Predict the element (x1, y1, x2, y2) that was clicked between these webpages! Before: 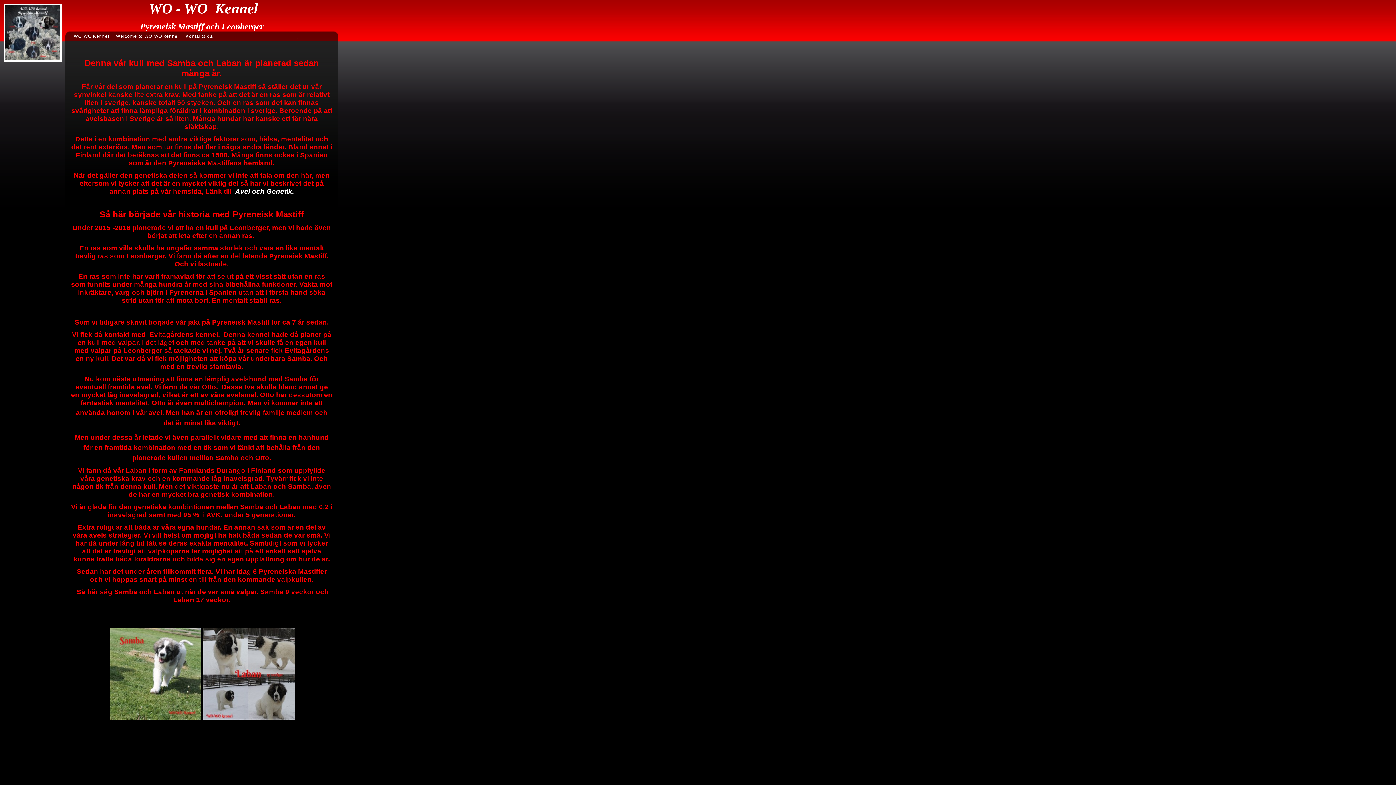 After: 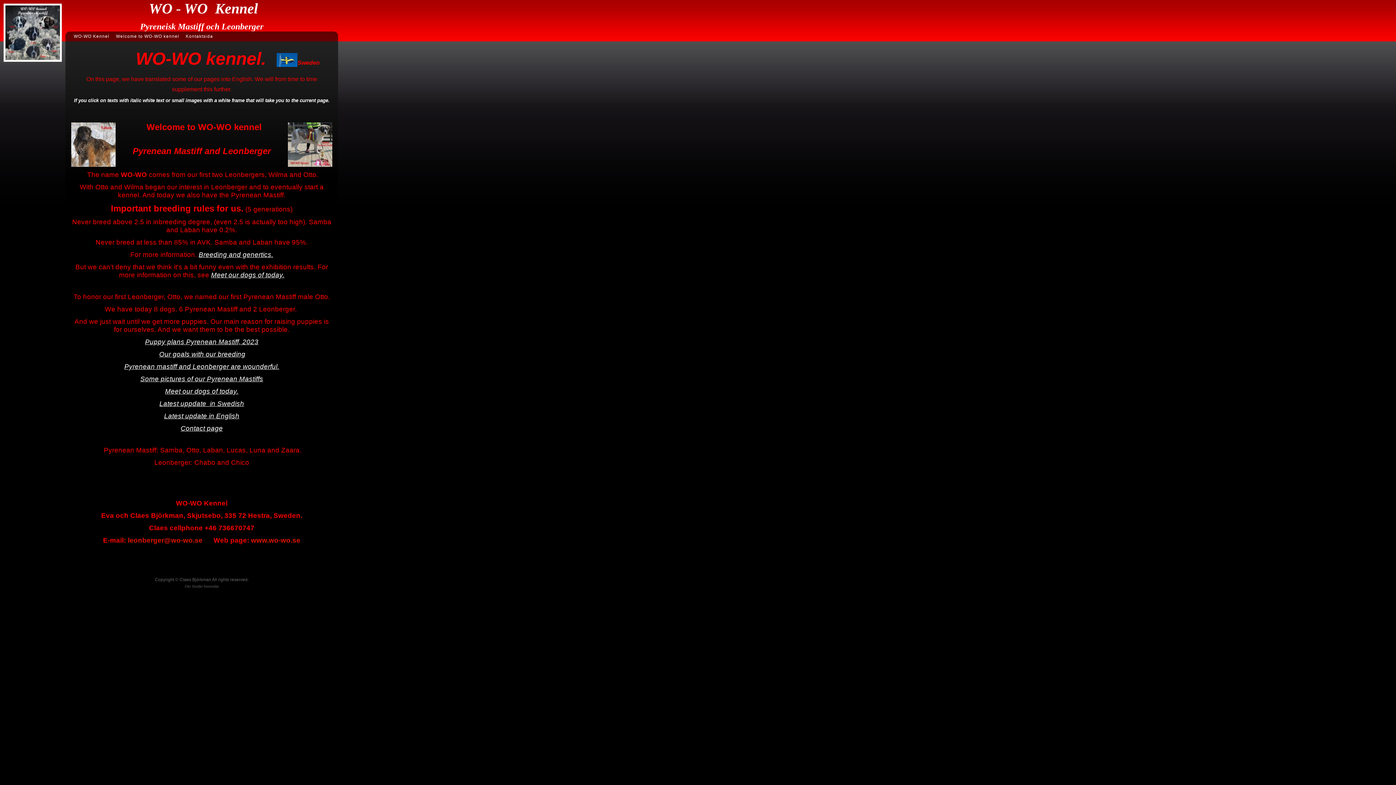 Action: label: Welcome to WO-WO kennel bbox: (112, 32, 182, 40)